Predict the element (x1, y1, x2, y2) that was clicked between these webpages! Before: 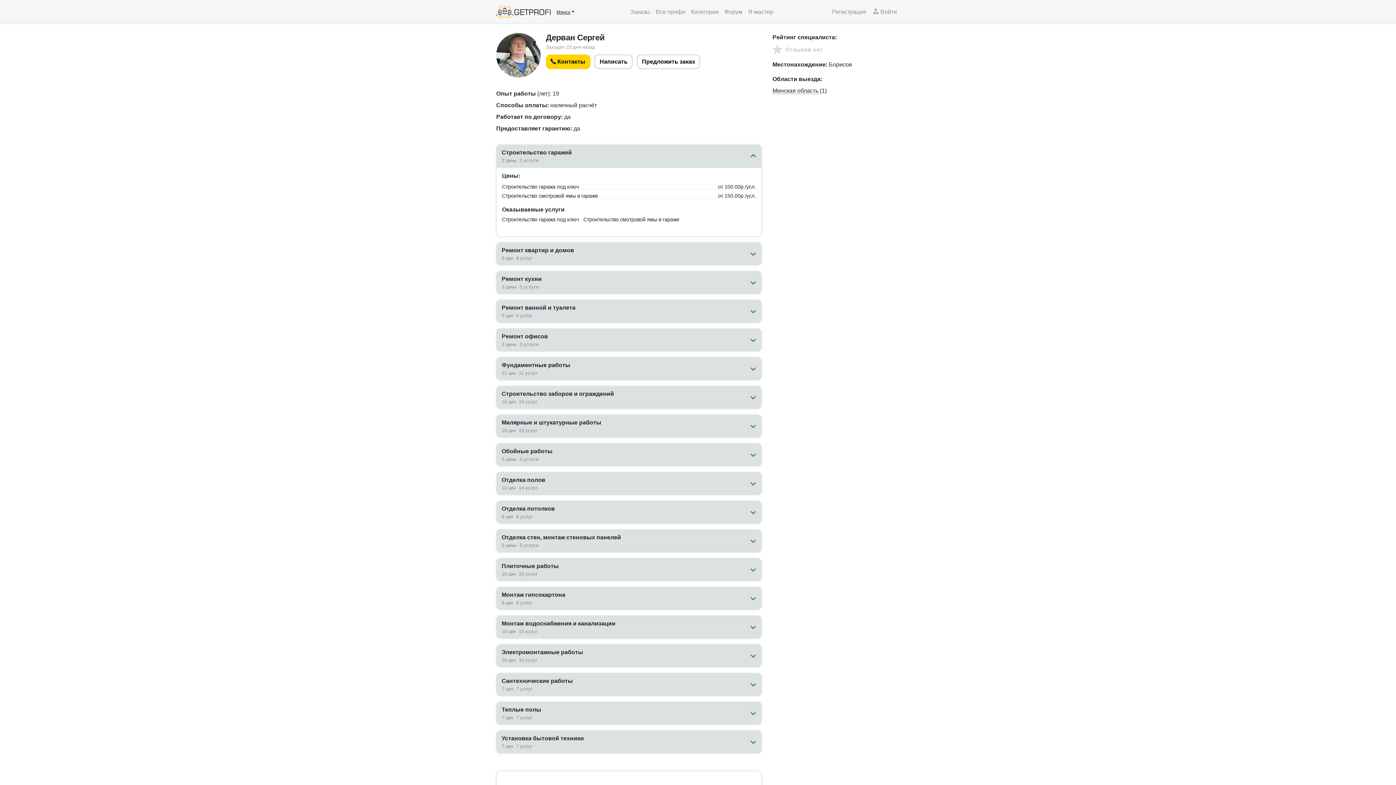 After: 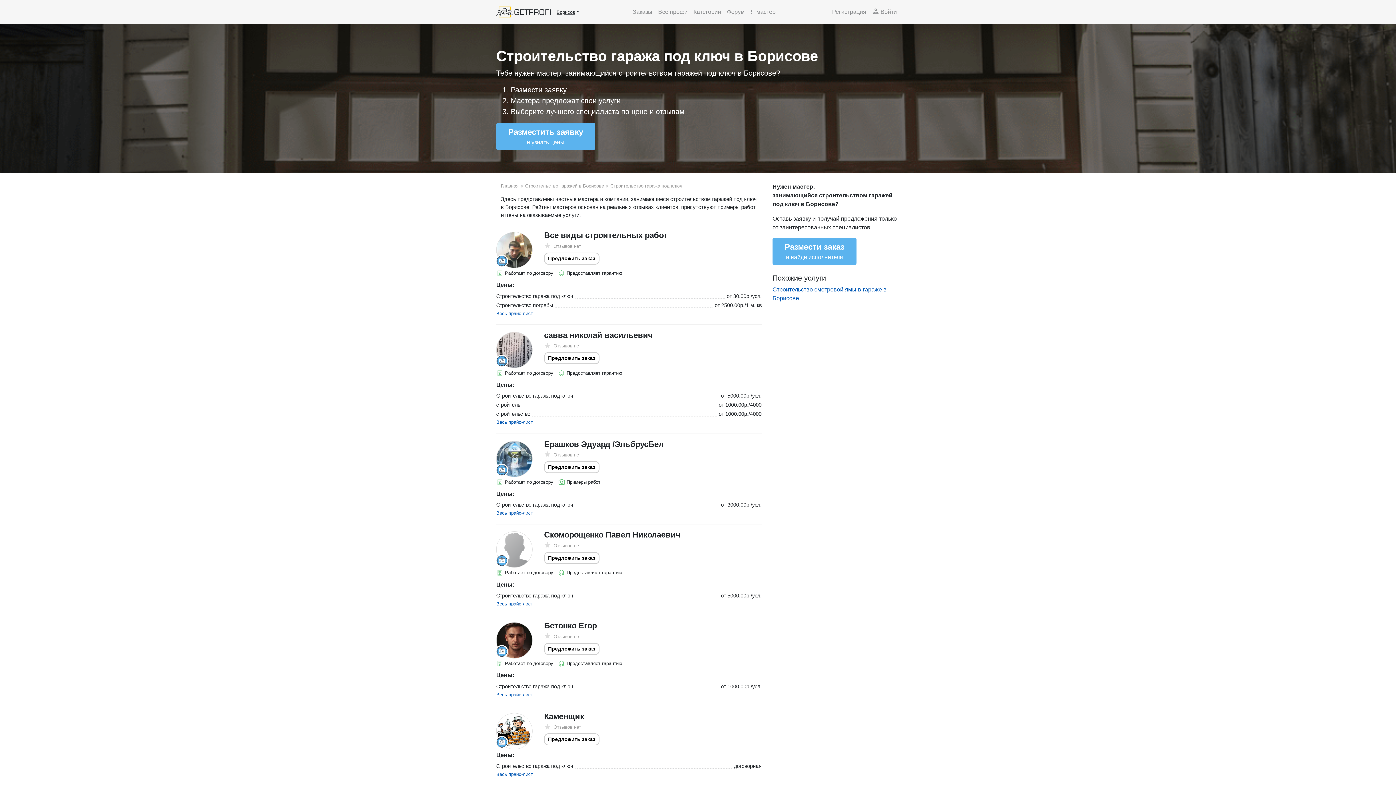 Action: label: Строительство гаража под ключ bbox: (502, 216, 578, 222)